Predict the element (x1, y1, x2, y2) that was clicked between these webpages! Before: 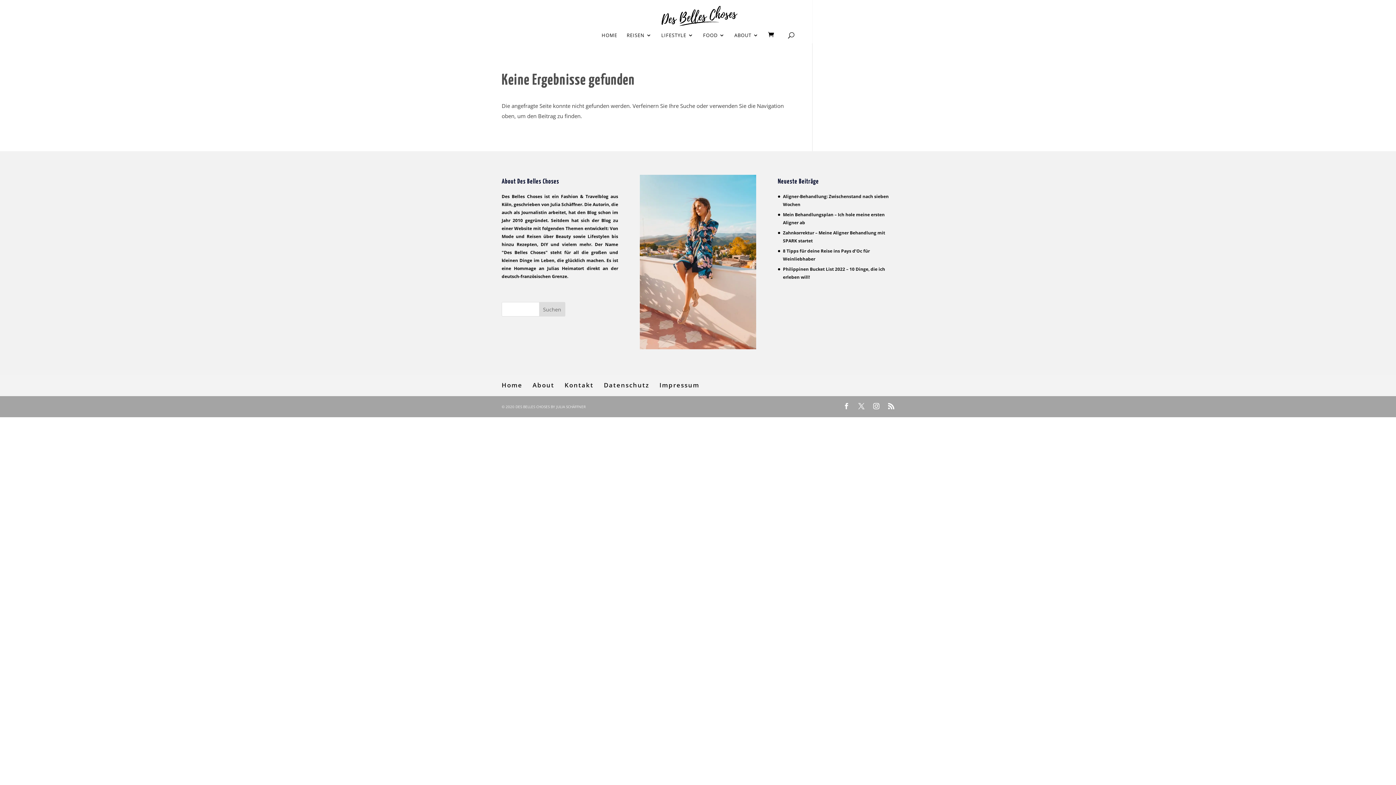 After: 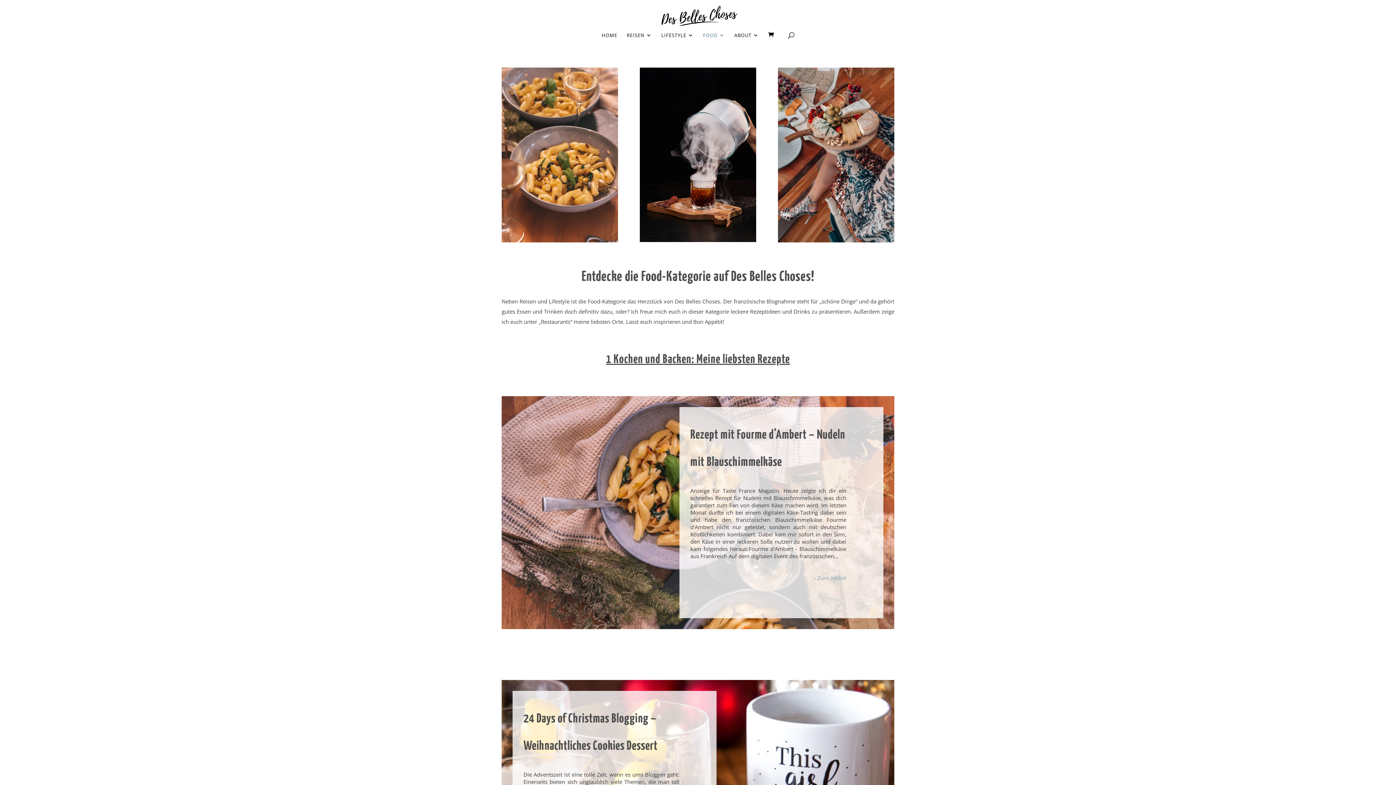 Action: label: FOOD bbox: (703, 32, 725, 43)